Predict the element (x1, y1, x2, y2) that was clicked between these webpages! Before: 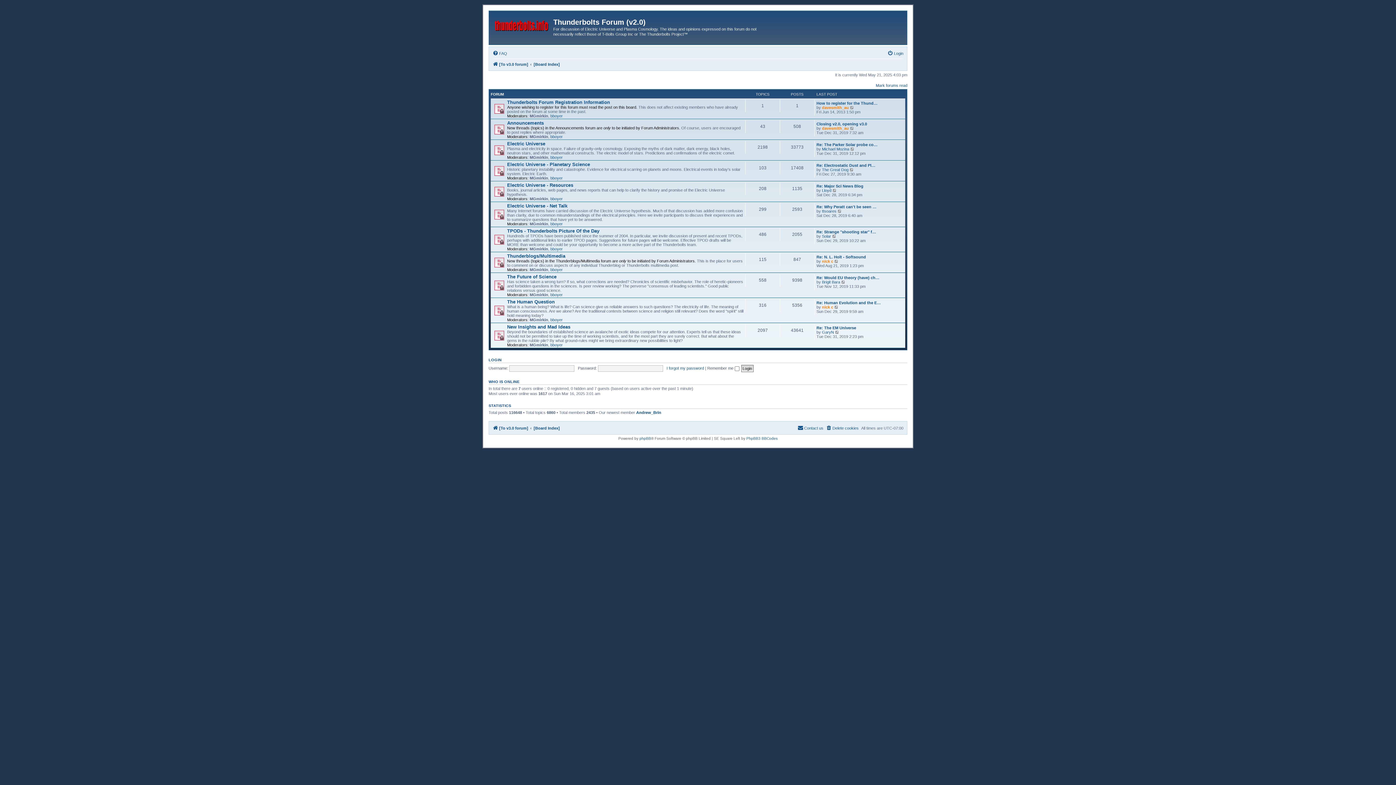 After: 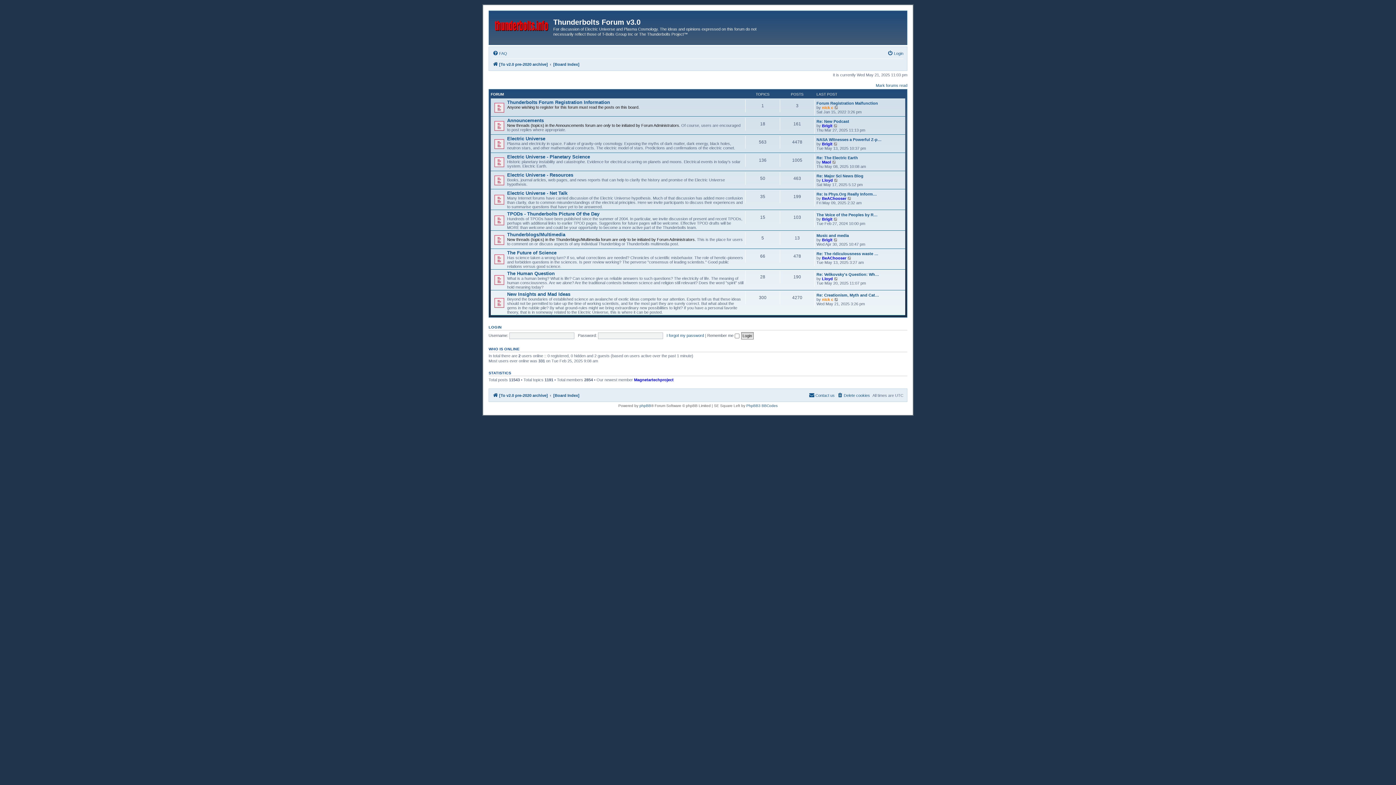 Action: bbox: (490, 12, 553, 36)